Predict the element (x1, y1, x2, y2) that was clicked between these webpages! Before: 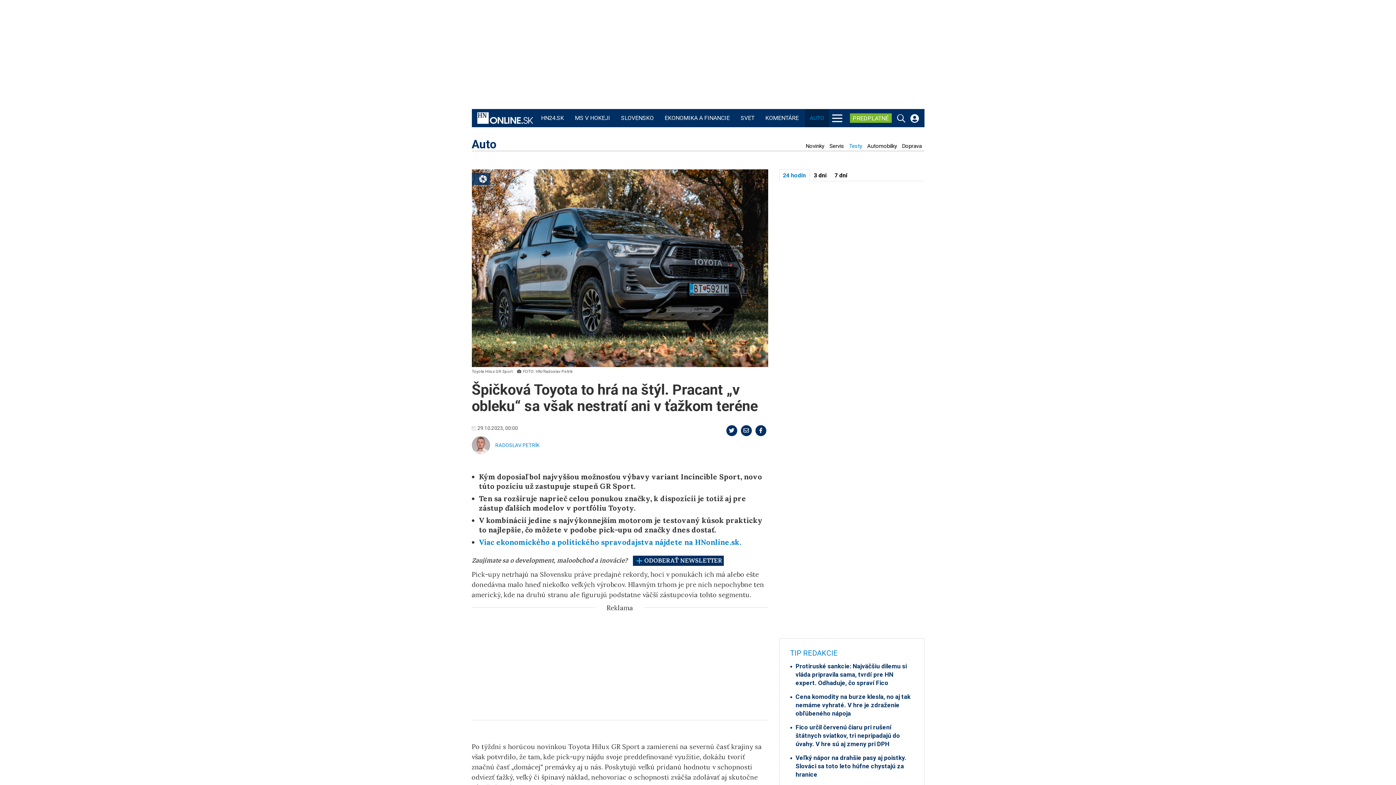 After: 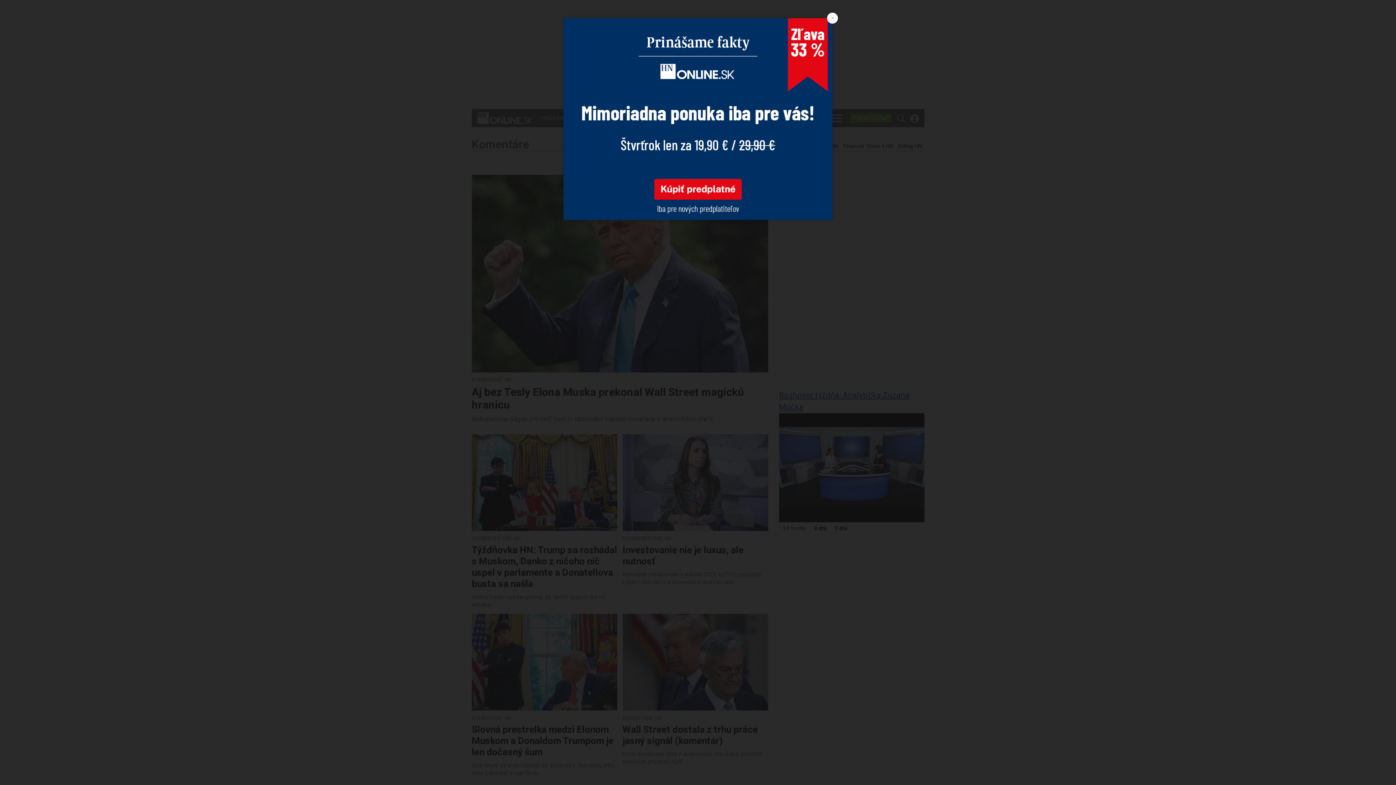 Action: bbox: (763, 109, 800, 127) label: KOMENTÁRE